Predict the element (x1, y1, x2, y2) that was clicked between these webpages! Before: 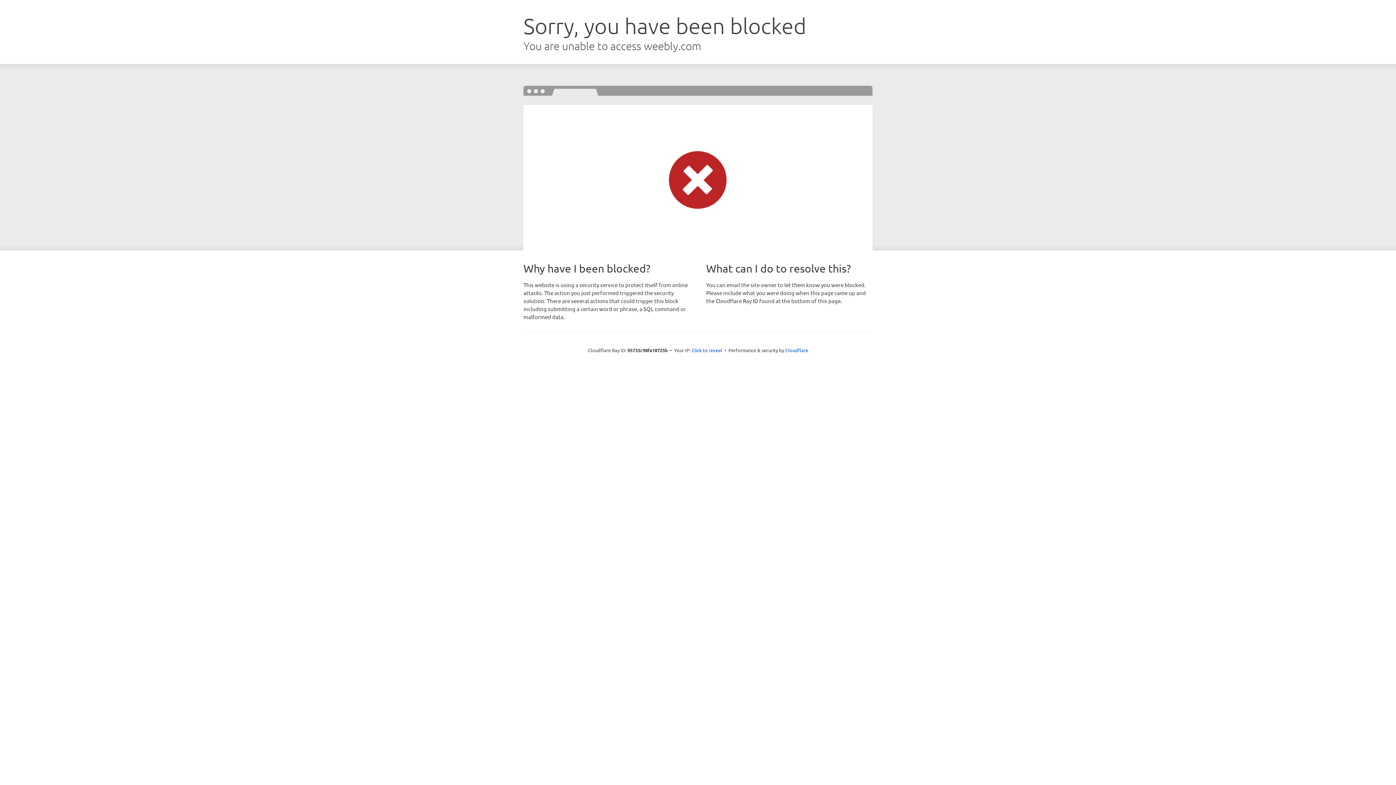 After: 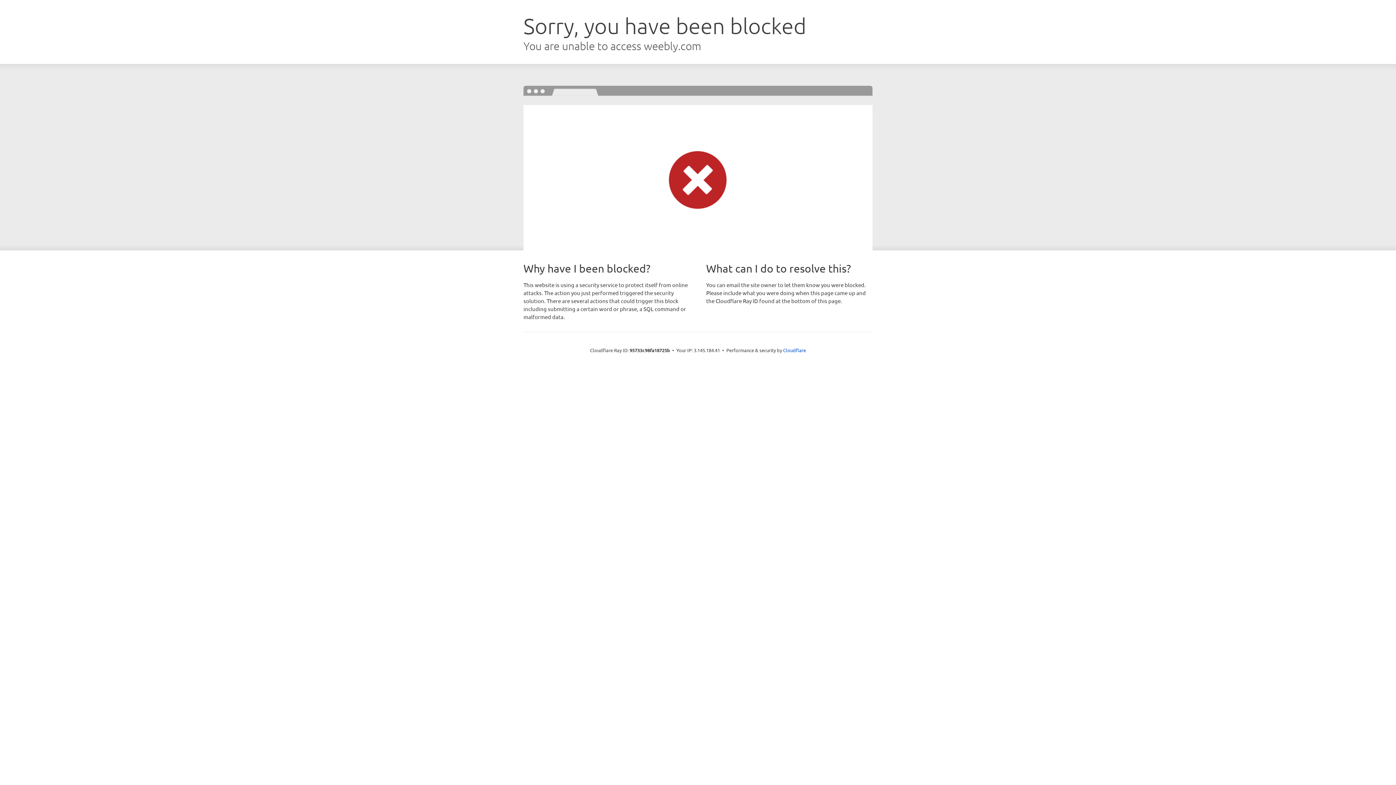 Action: label: Click to reveal bbox: (691, 346, 722, 353)